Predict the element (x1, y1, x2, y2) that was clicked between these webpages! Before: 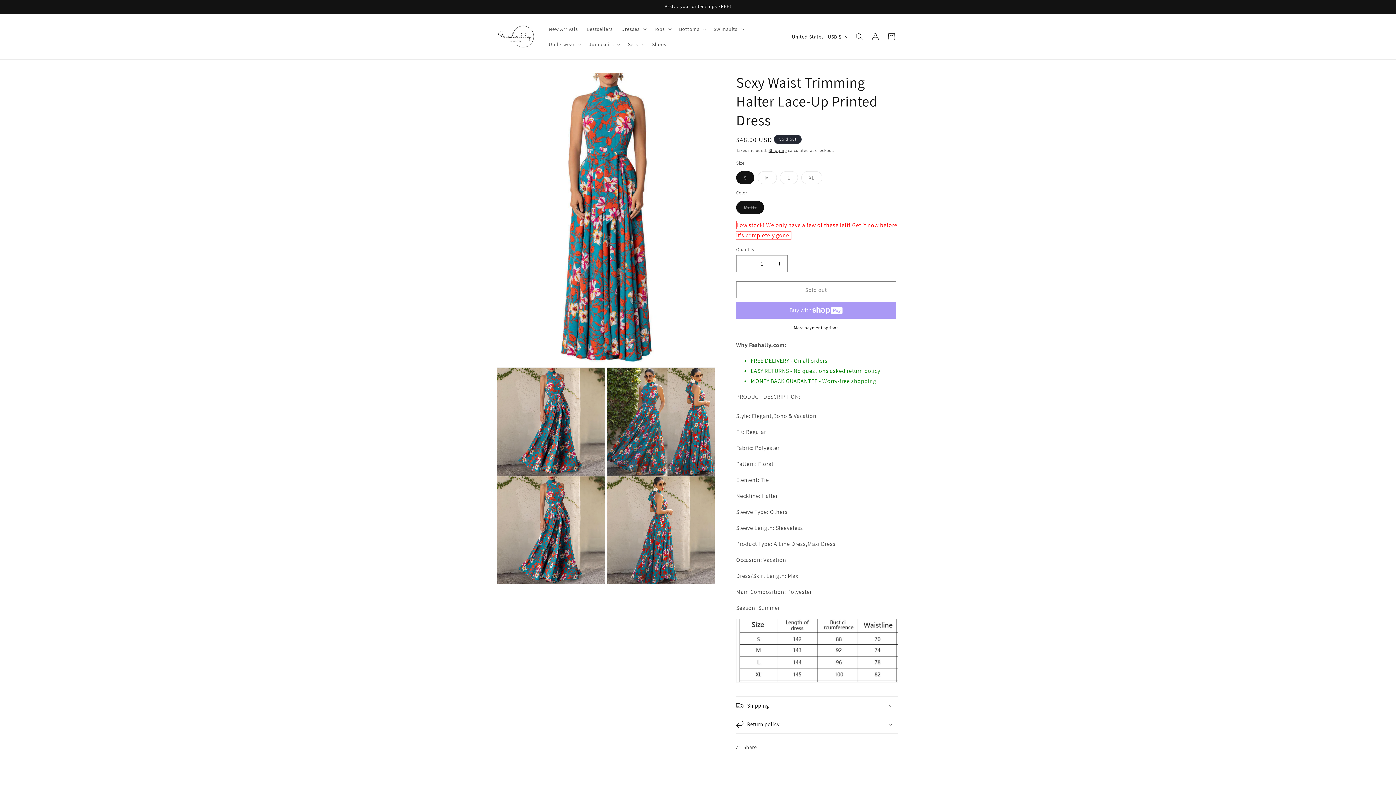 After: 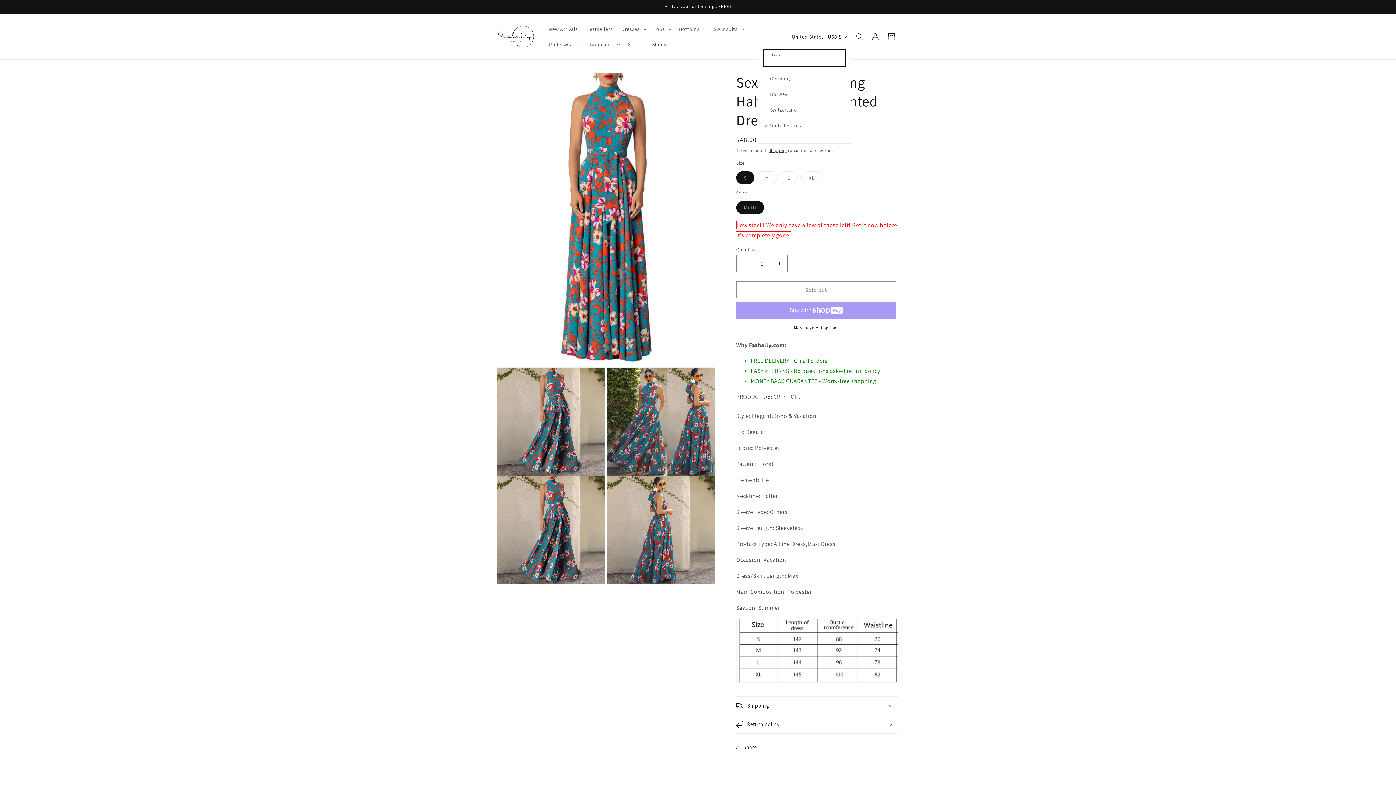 Action: label: United States | USD $ bbox: (787, 29, 851, 43)